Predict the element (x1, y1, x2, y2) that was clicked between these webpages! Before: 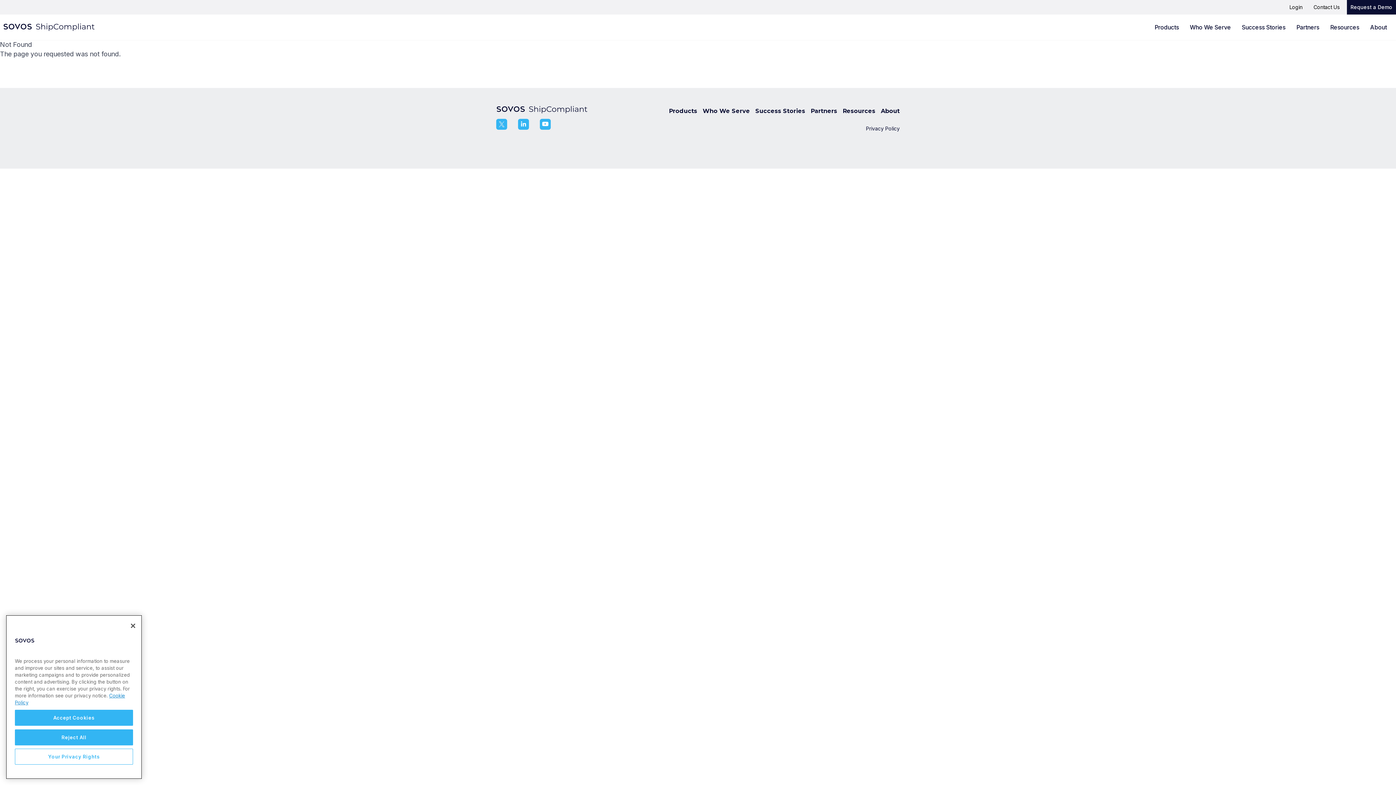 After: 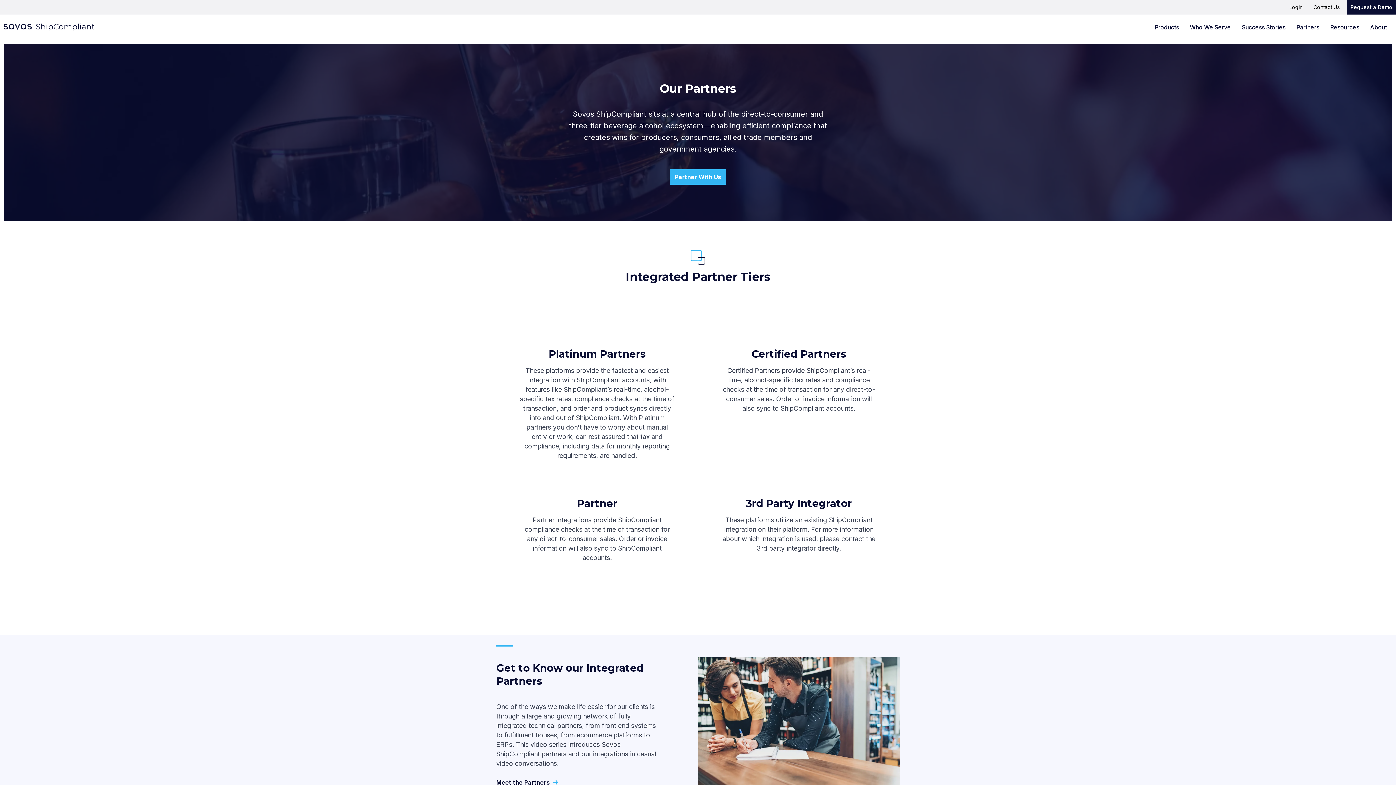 Action: label: Partners bbox: (810, 107, 837, 114)